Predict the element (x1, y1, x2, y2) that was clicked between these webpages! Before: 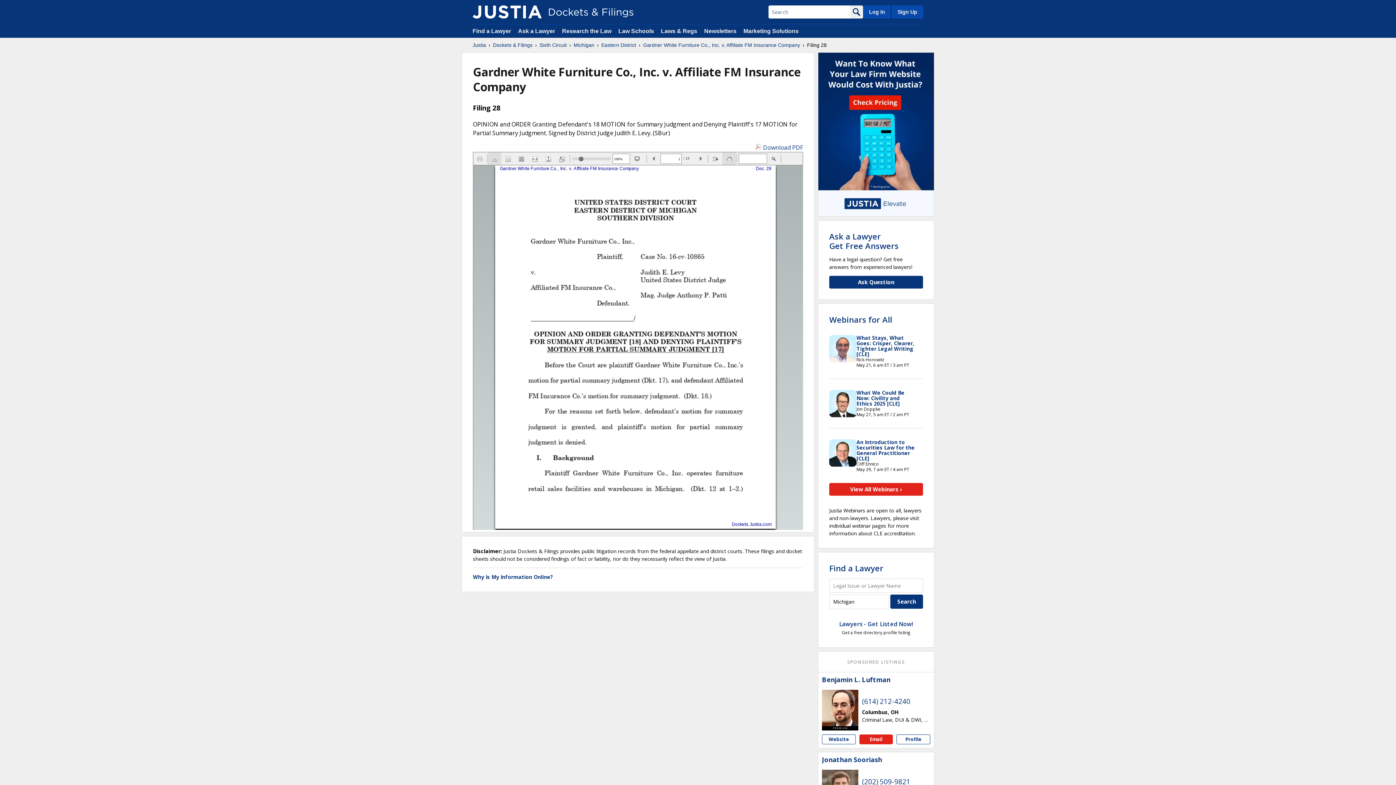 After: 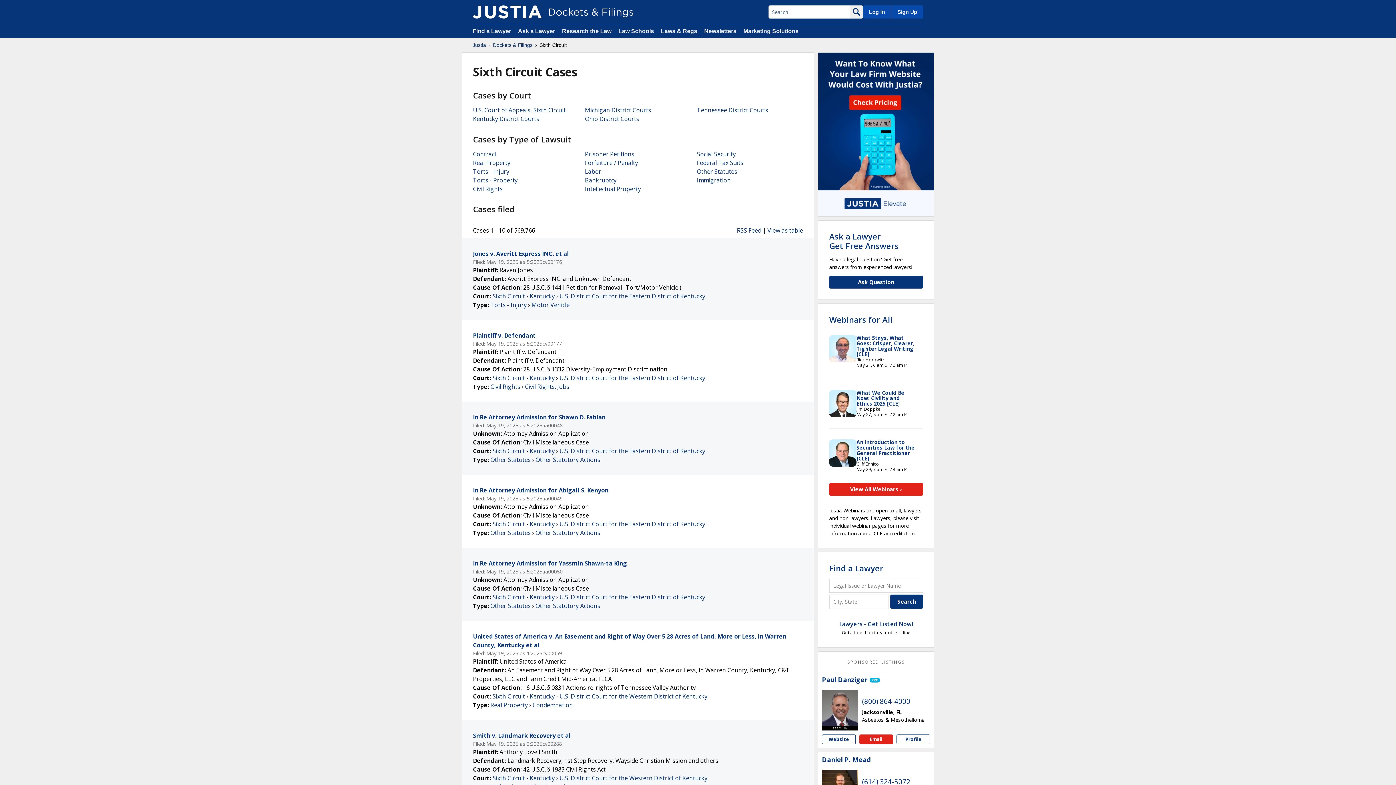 Action: bbox: (539, 41, 566, 48) label: Sixth Circuit